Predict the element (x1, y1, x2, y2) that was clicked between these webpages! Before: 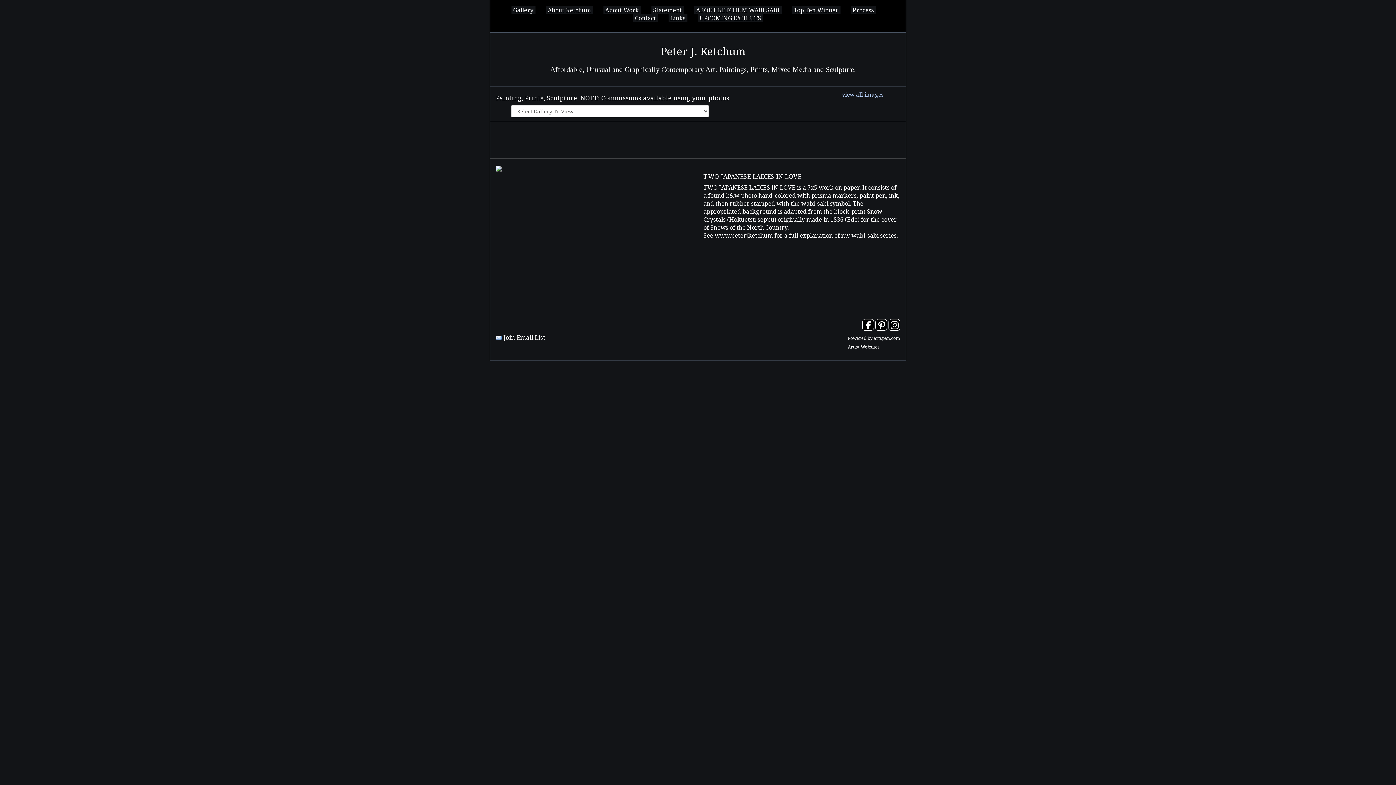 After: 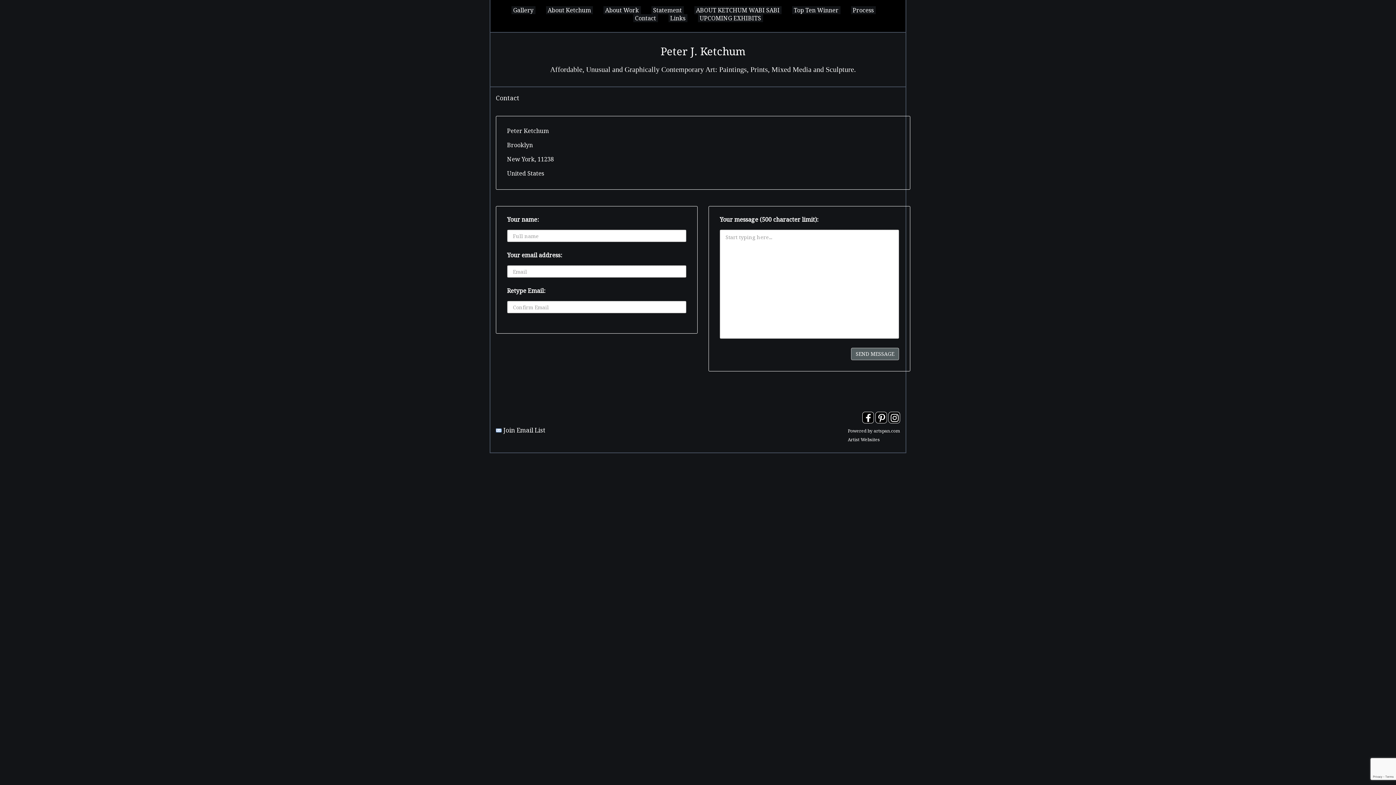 Action: label: Contact bbox: (633, 14, 658, 22)